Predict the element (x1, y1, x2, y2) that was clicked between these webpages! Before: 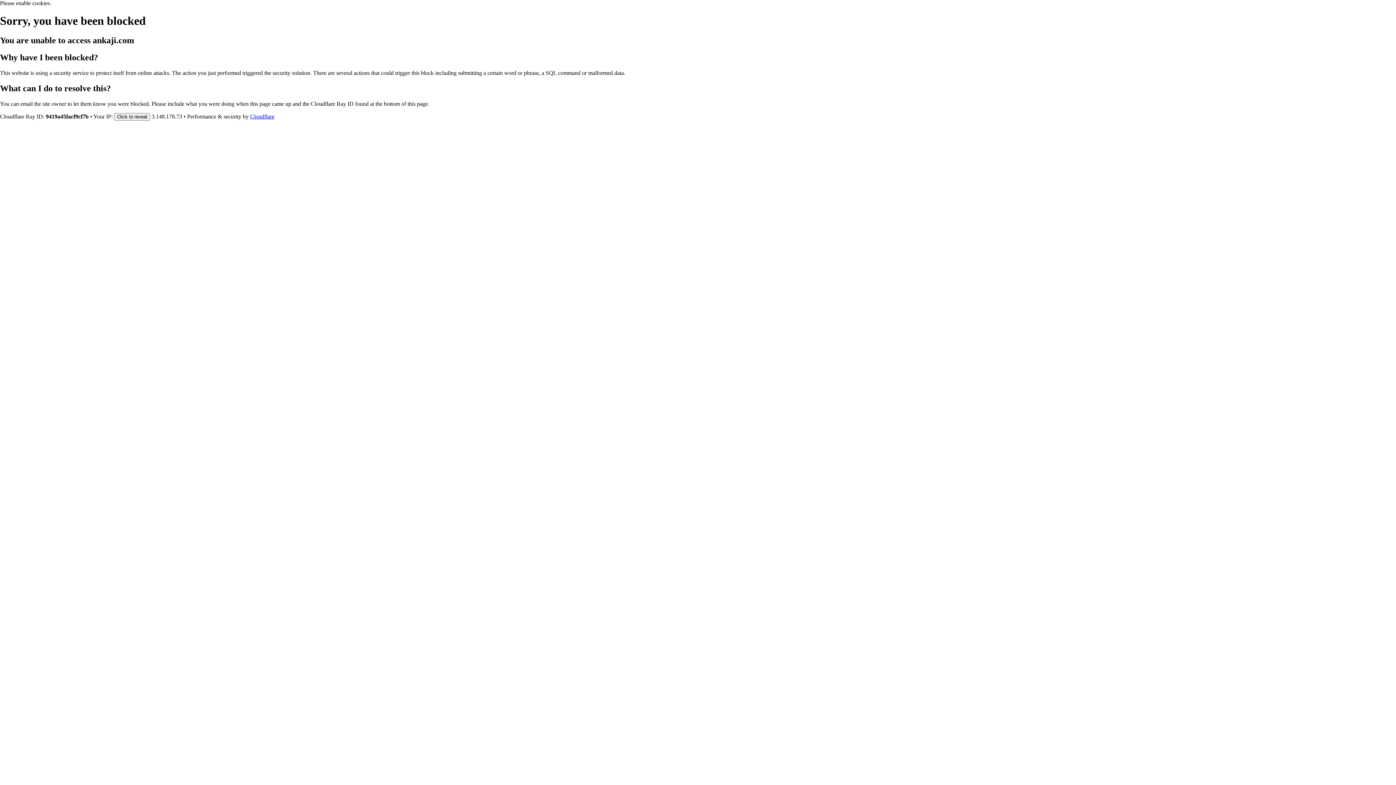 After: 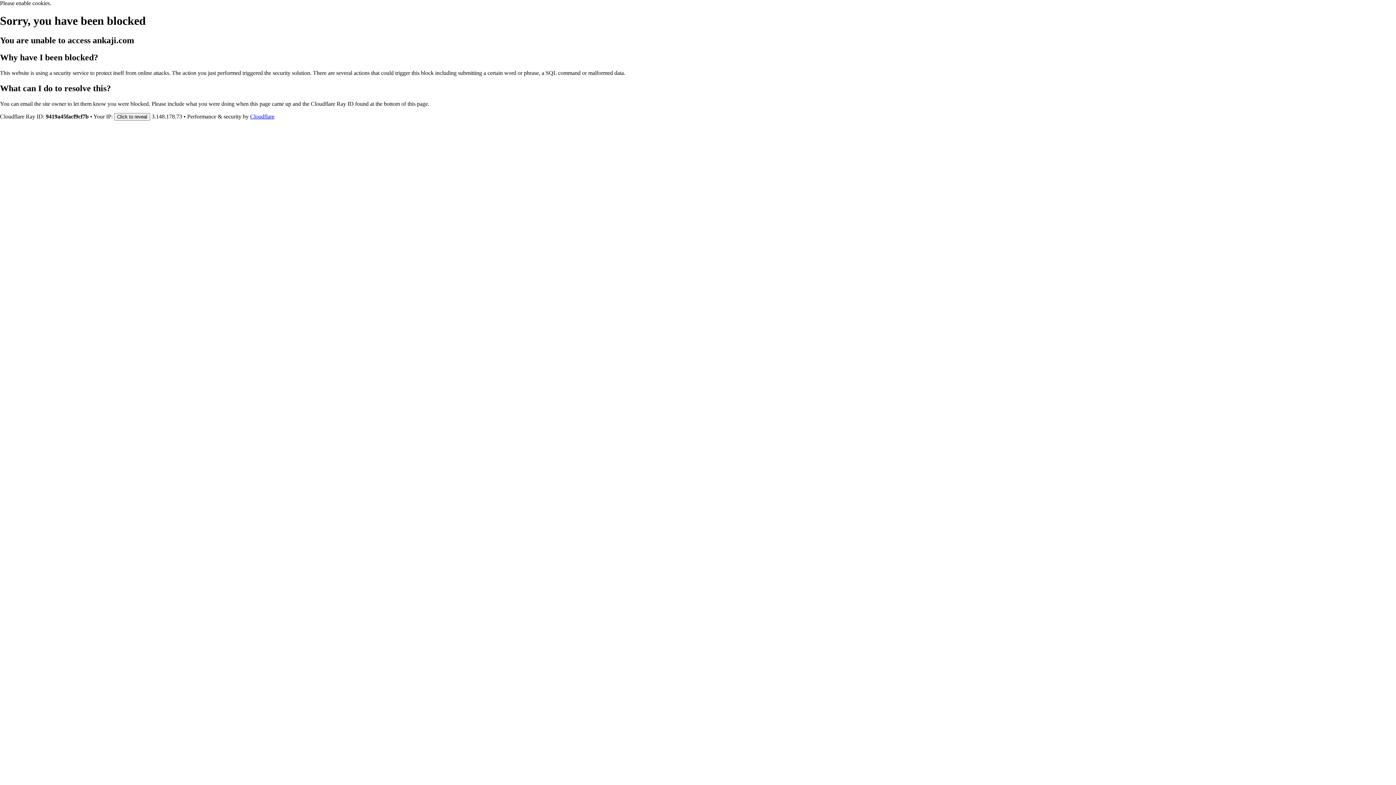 Action: label: Cloudflare bbox: (250, 113, 274, 119)